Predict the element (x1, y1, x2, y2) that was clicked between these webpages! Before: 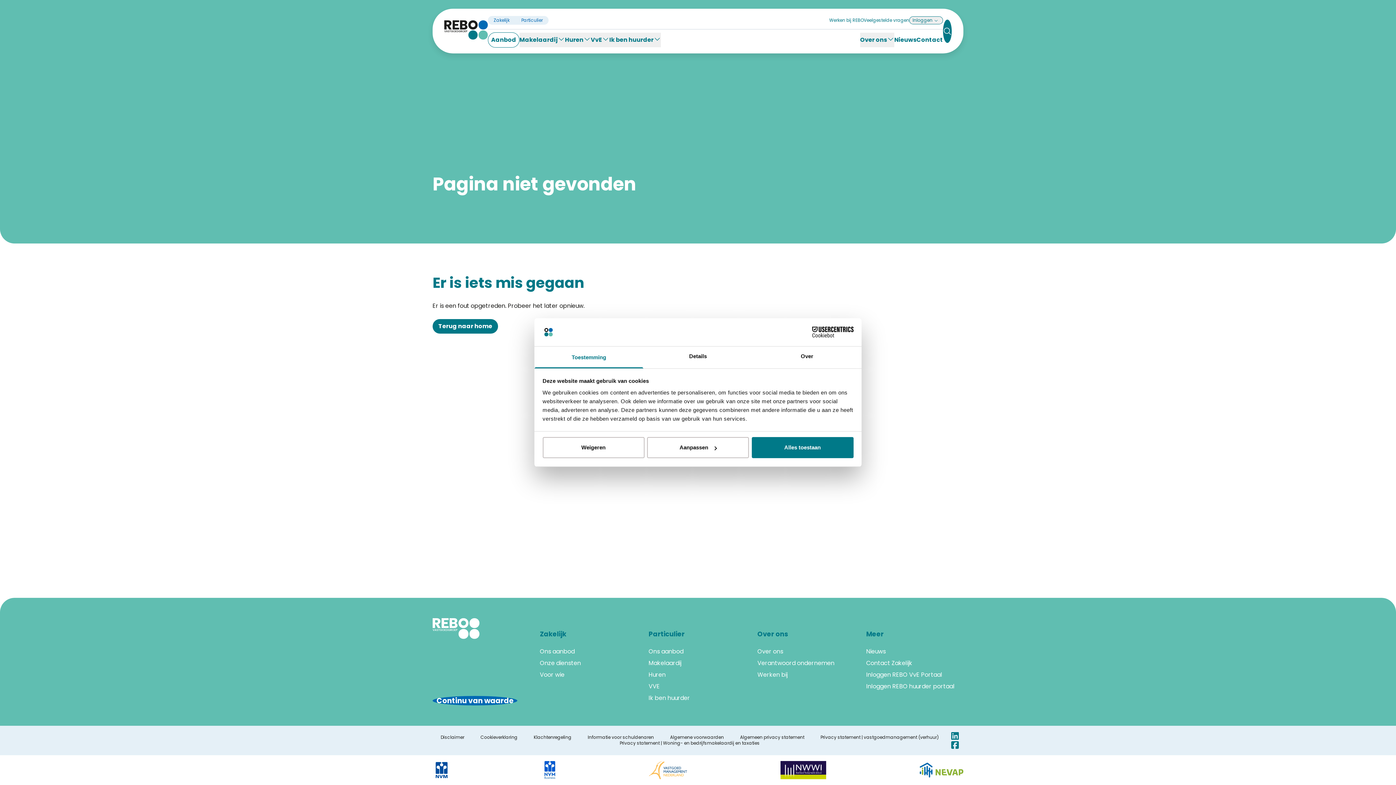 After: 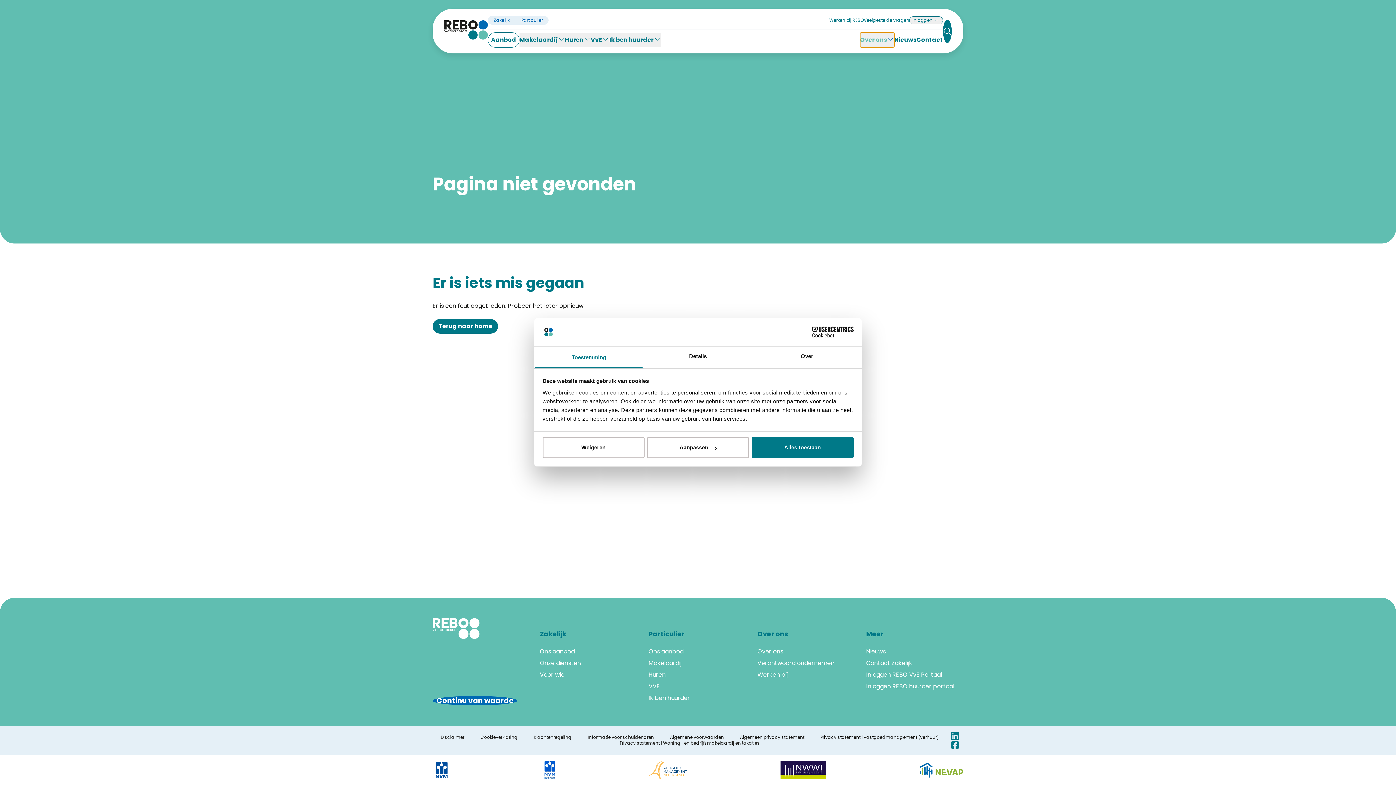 Action: label: Over ons bbox: (860, 32, 894, 47)